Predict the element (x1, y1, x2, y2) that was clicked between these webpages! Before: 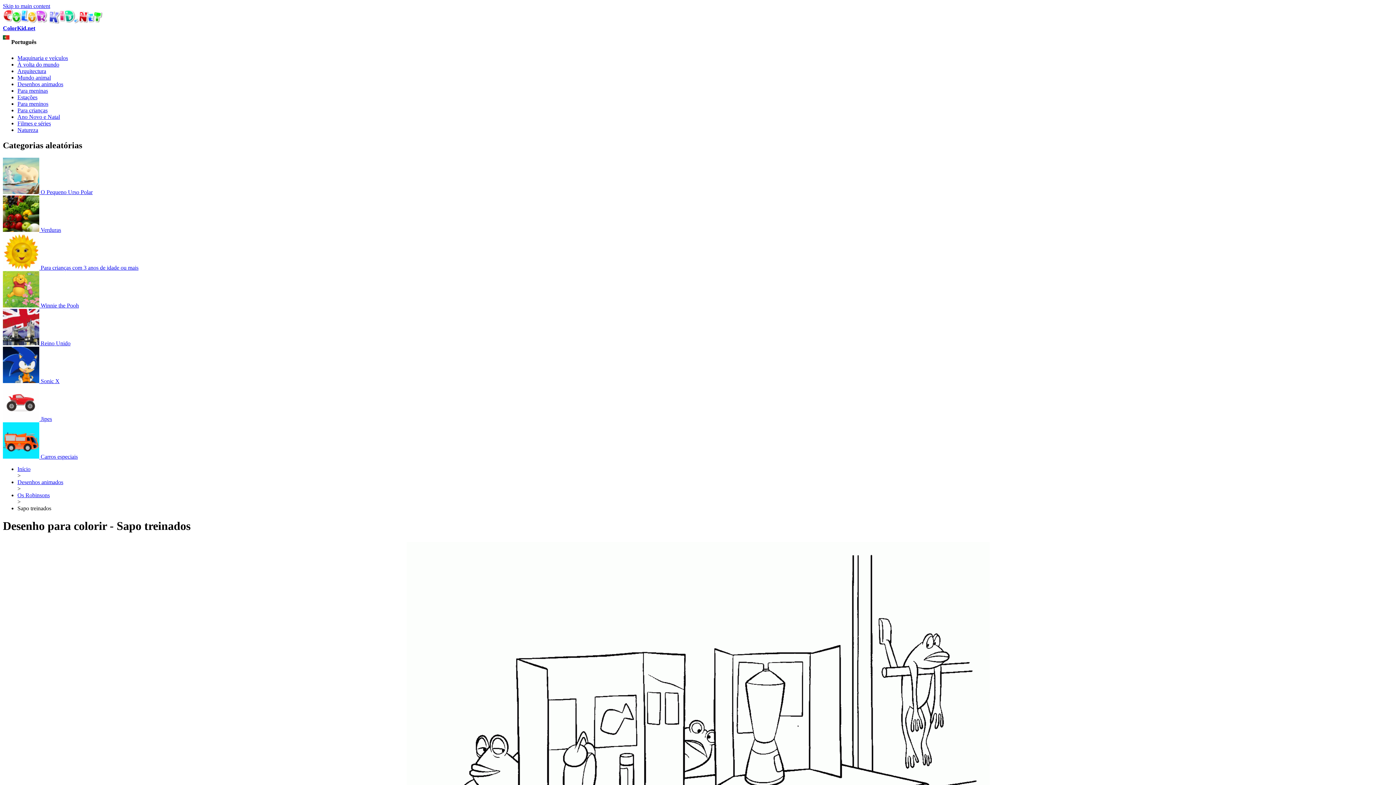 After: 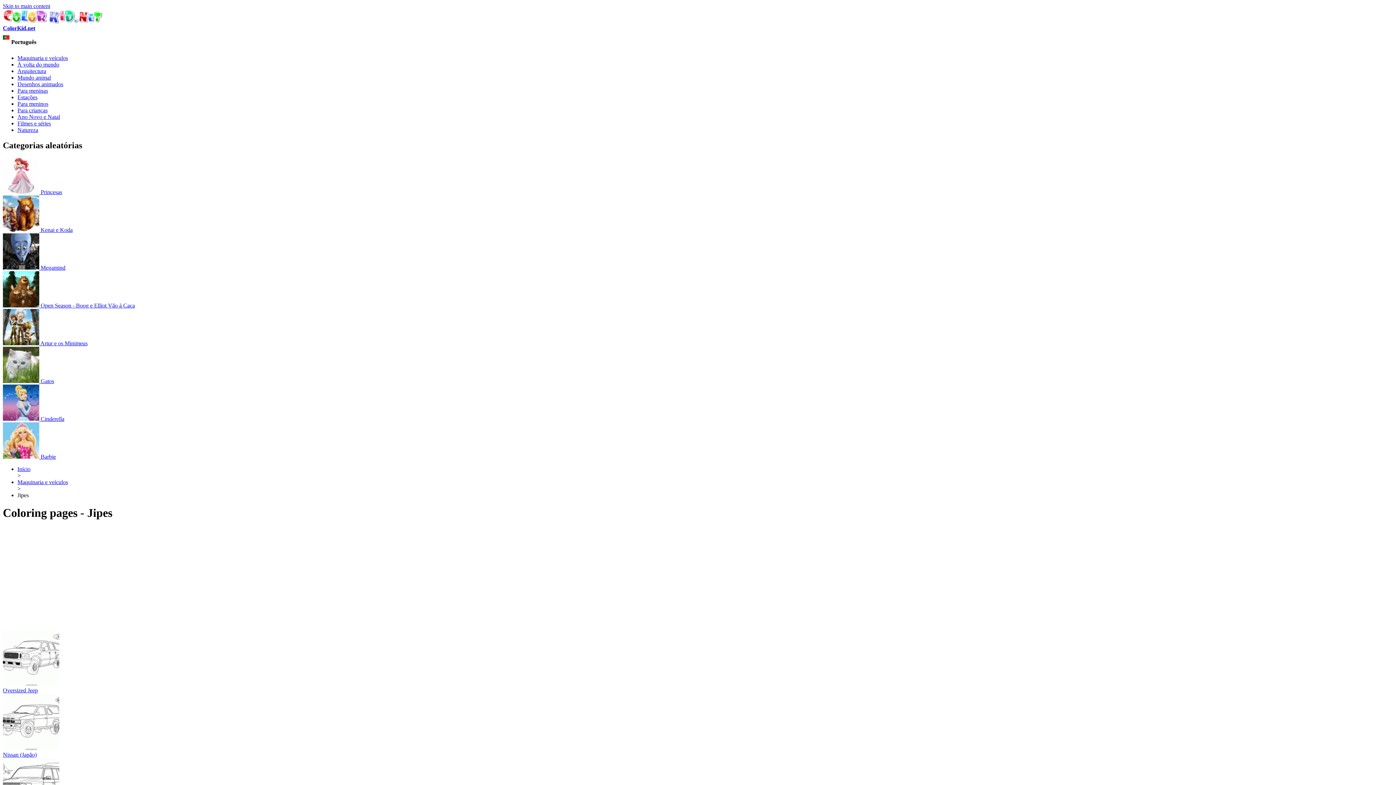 Action: bbox: (2, 415, 52, 422) label:  Jipes